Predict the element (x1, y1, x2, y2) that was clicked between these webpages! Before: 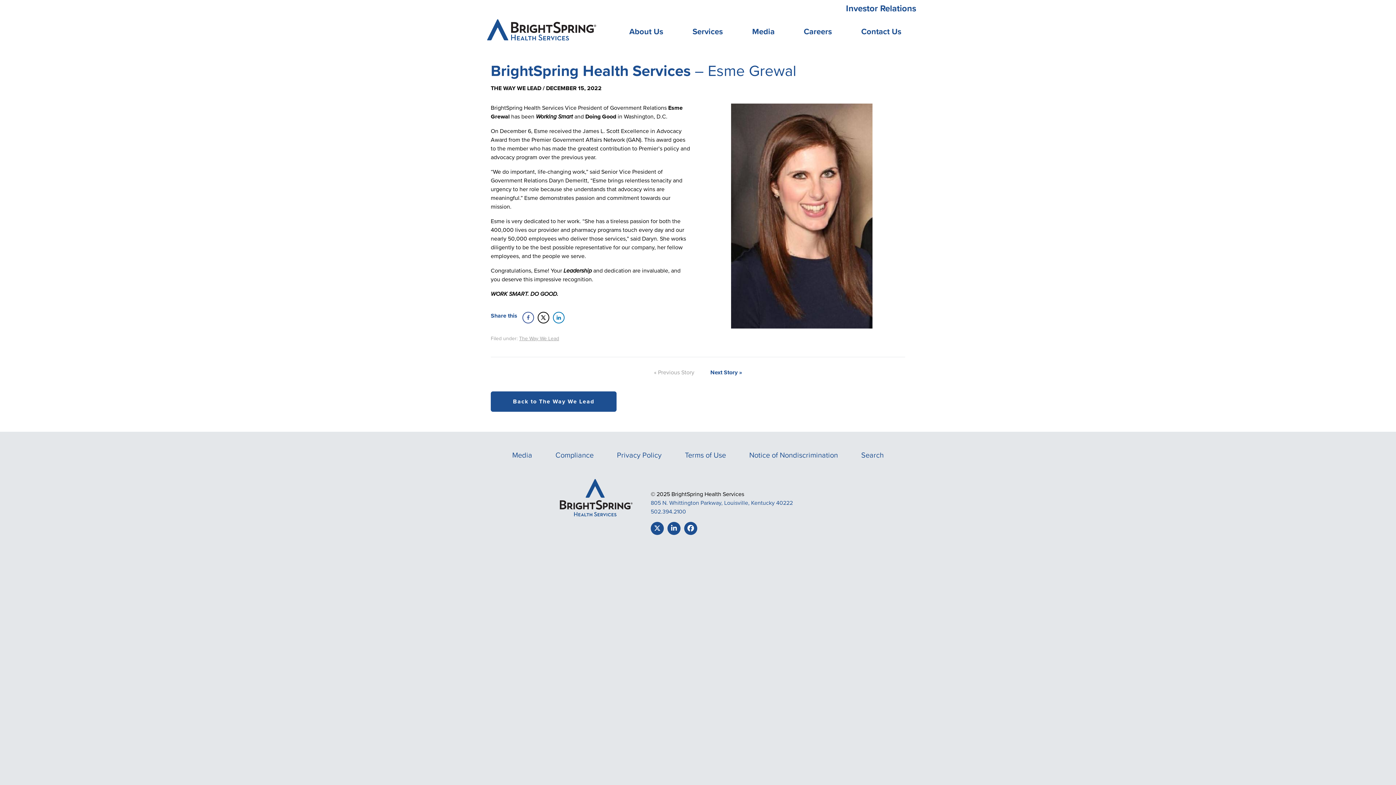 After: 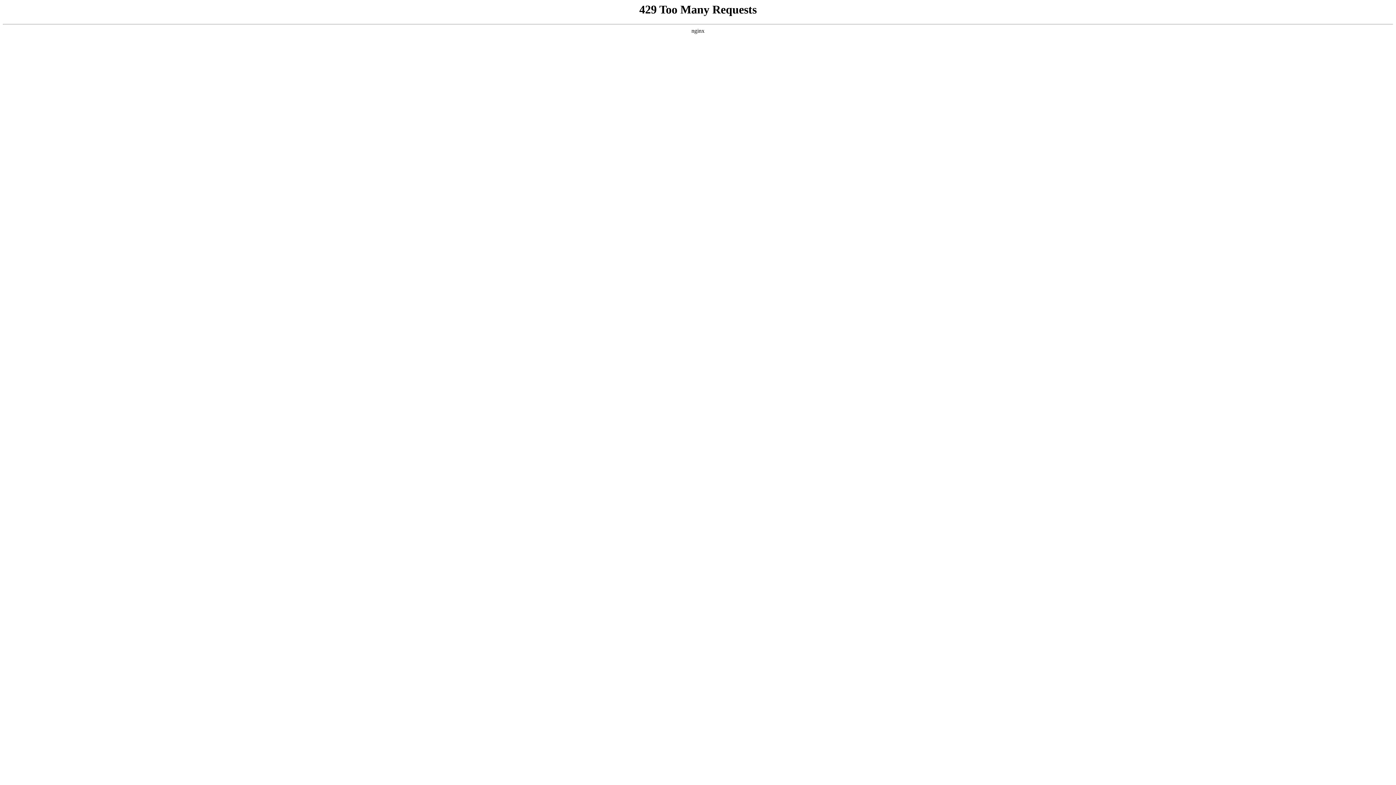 Action: bbox: (519, 335, 559, 341) label: The Way We Lead